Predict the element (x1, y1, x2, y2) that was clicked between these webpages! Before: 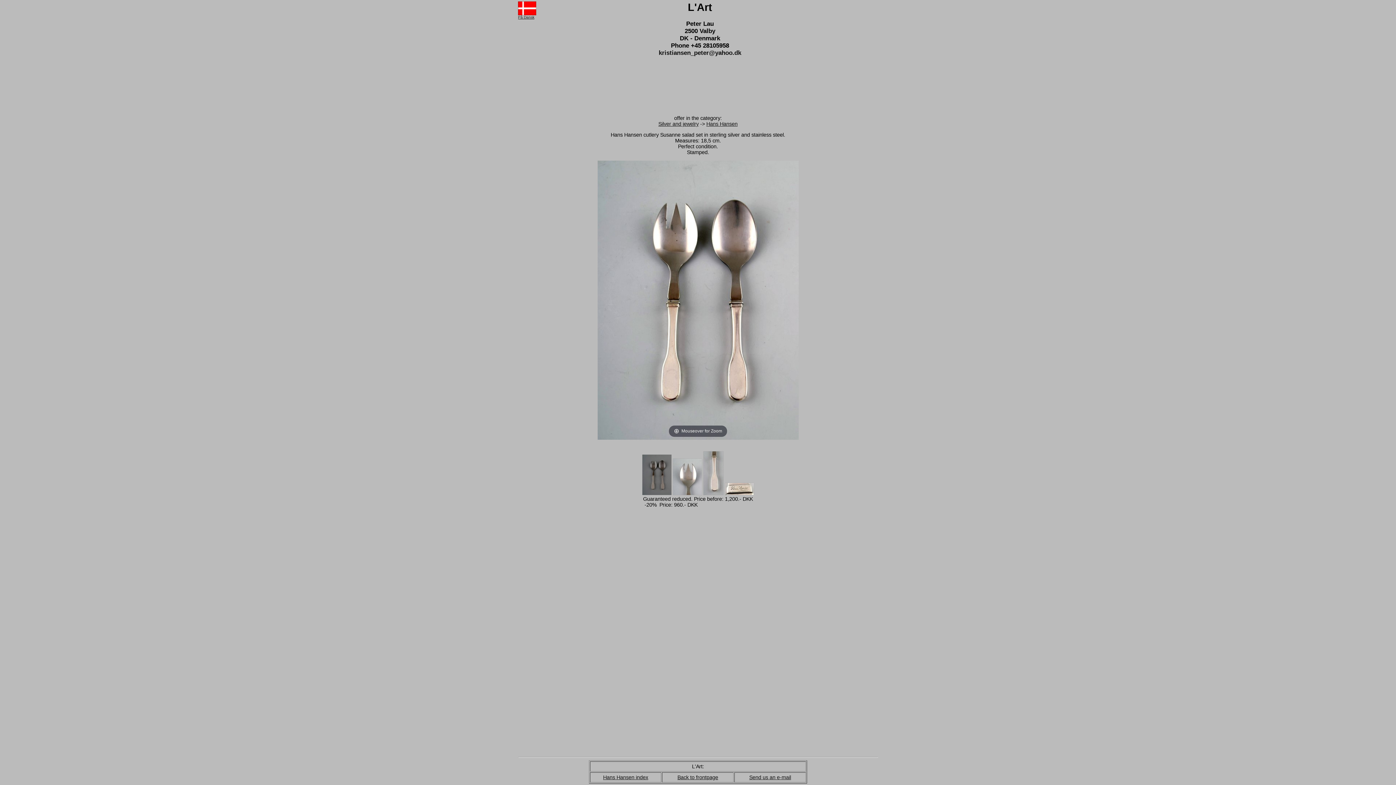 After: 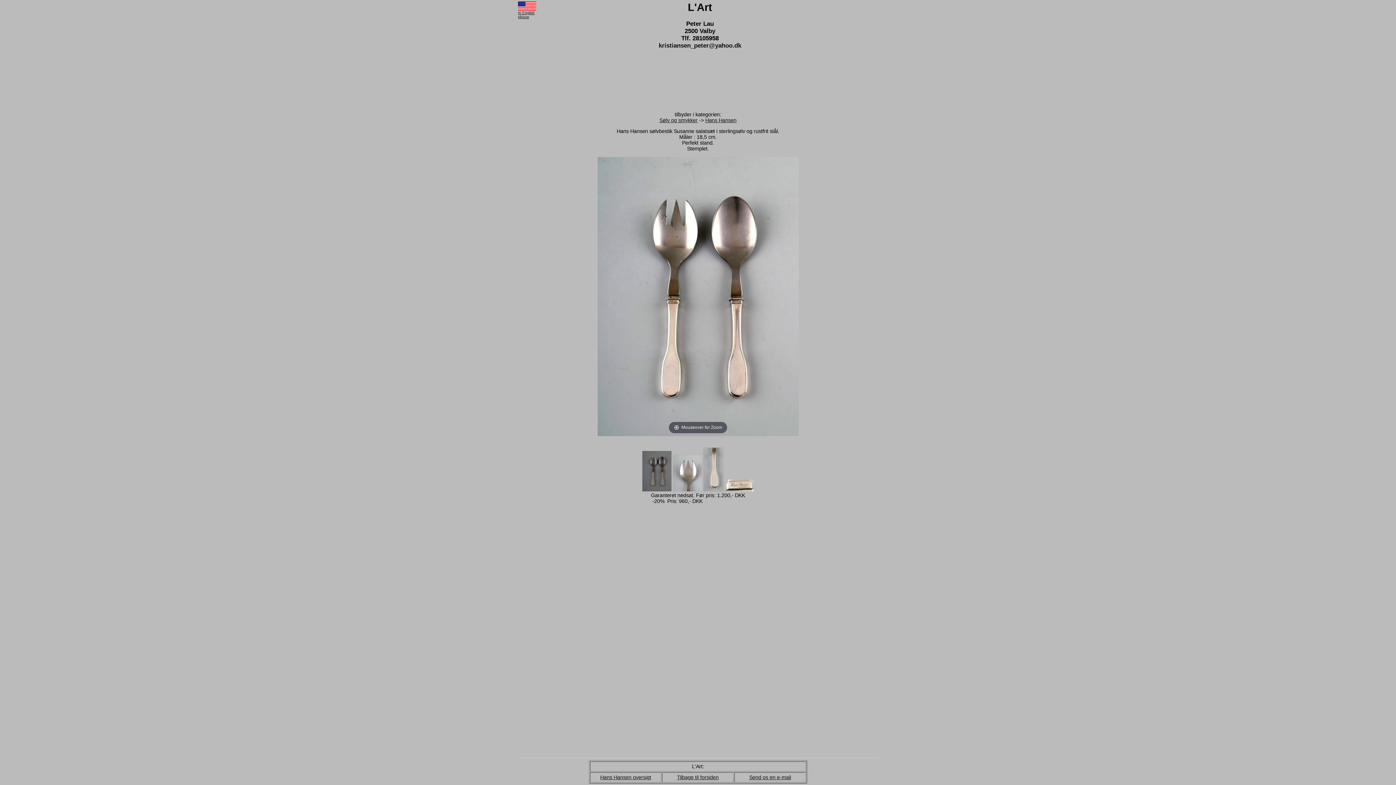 Action: bbox: (518, 10, 536, 19) label: 
På Dansk